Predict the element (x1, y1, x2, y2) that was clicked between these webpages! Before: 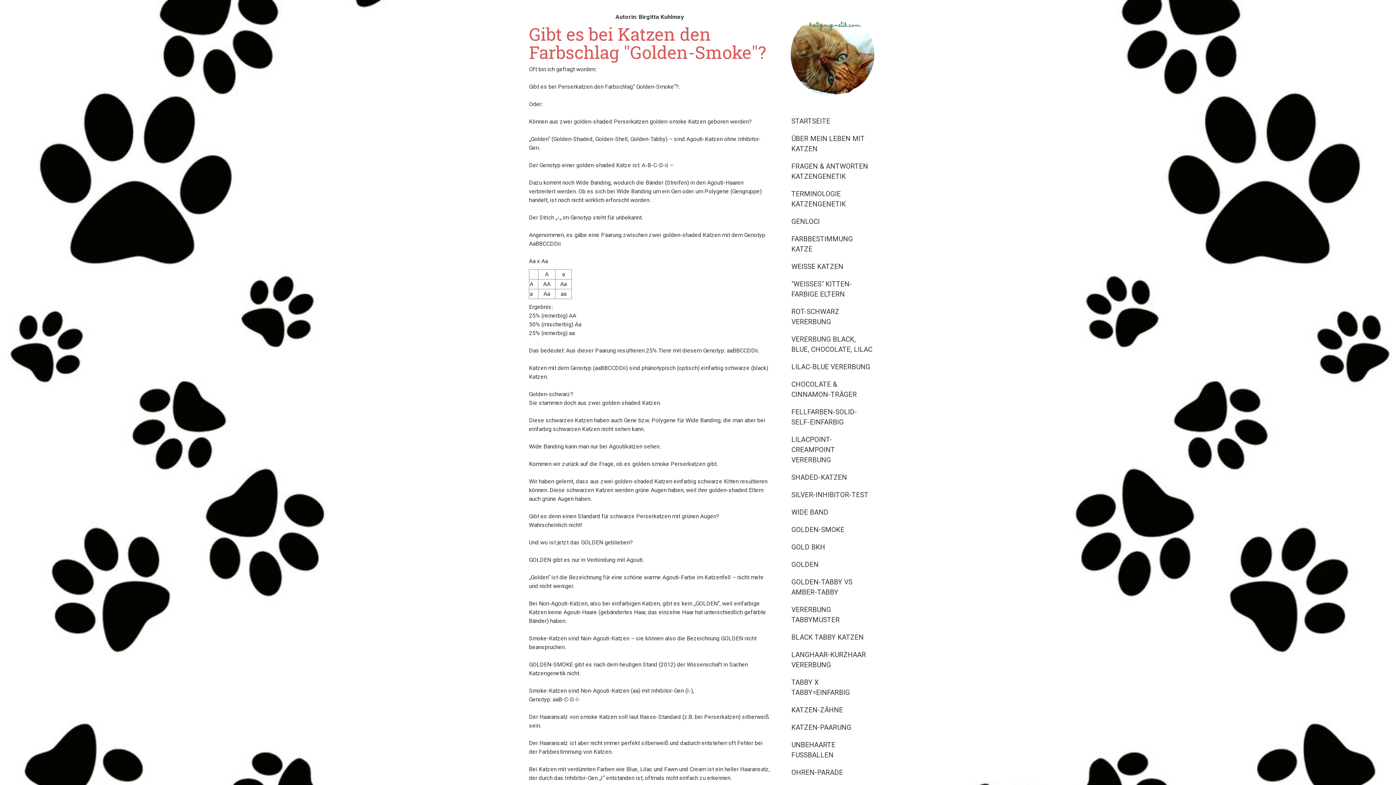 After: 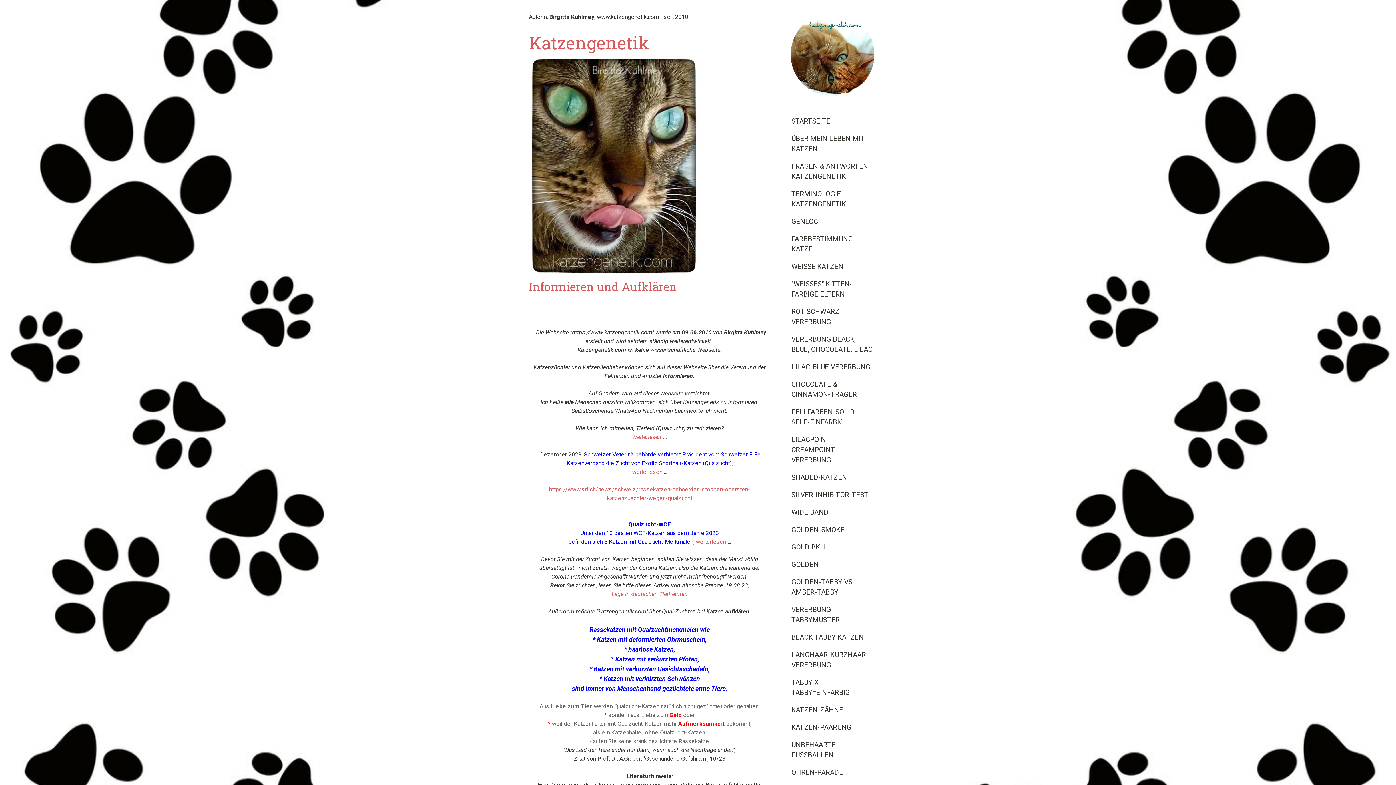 Action: bbox: (785, 112, 880, 130) label: STARTSEITE